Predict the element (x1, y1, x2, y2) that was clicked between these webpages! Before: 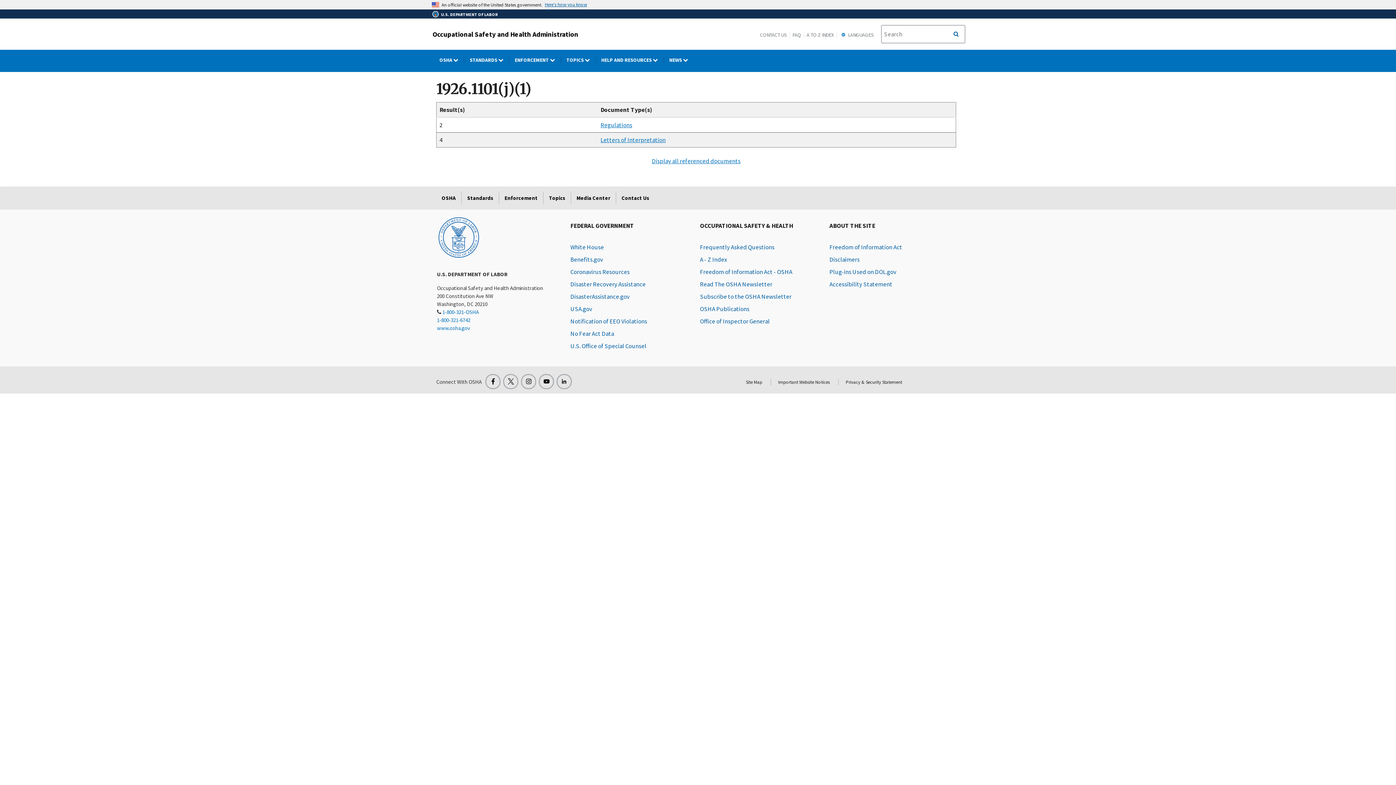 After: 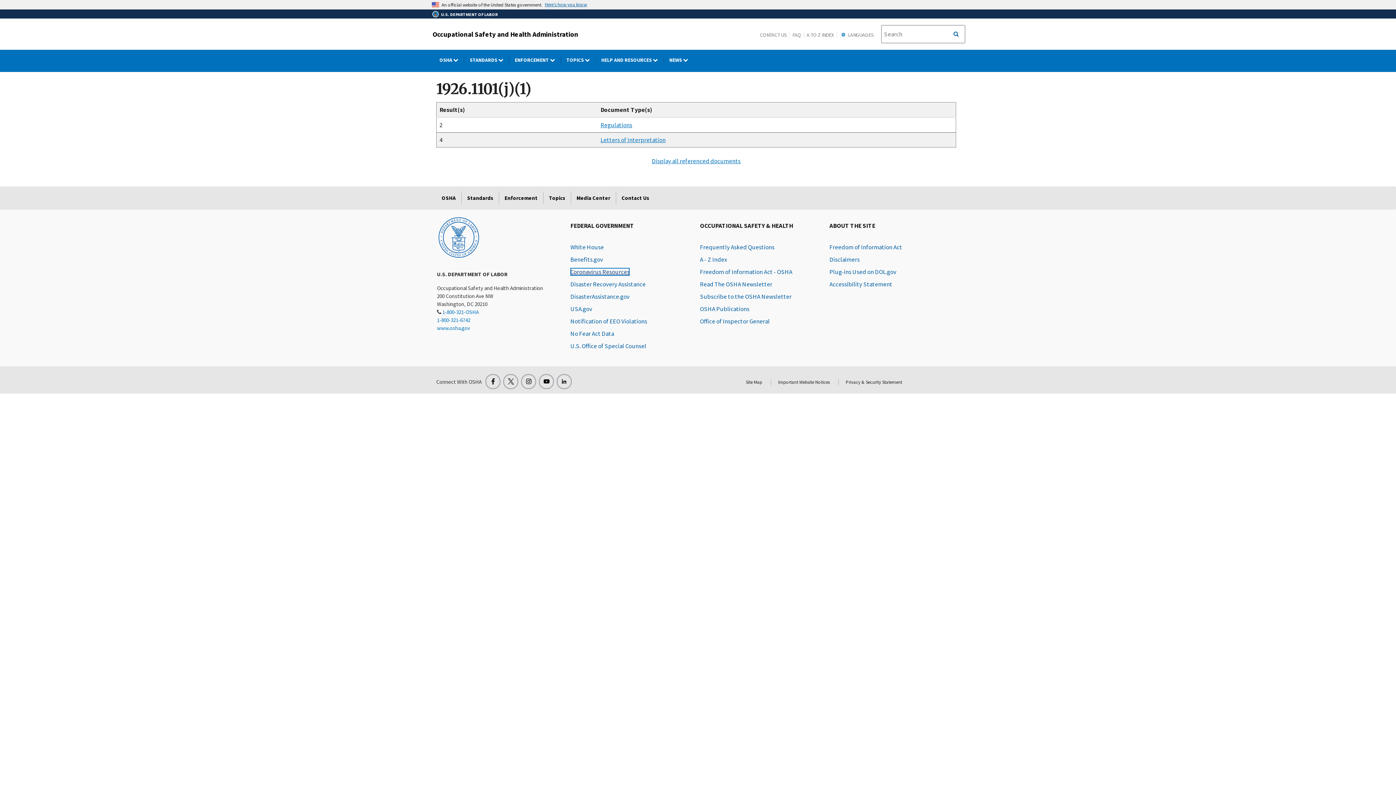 Action: bbox: (570, 268, 629, 276) label: Coronavirus Resources